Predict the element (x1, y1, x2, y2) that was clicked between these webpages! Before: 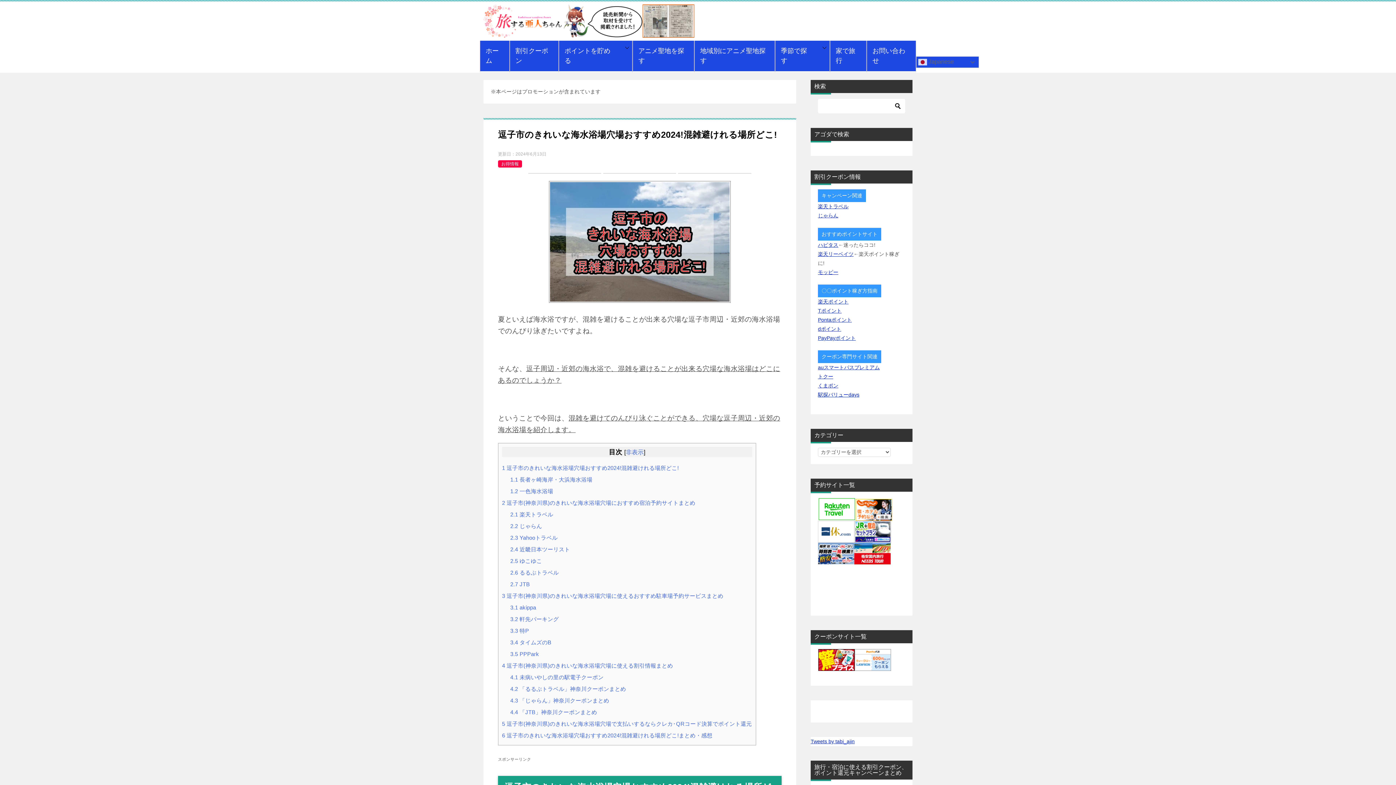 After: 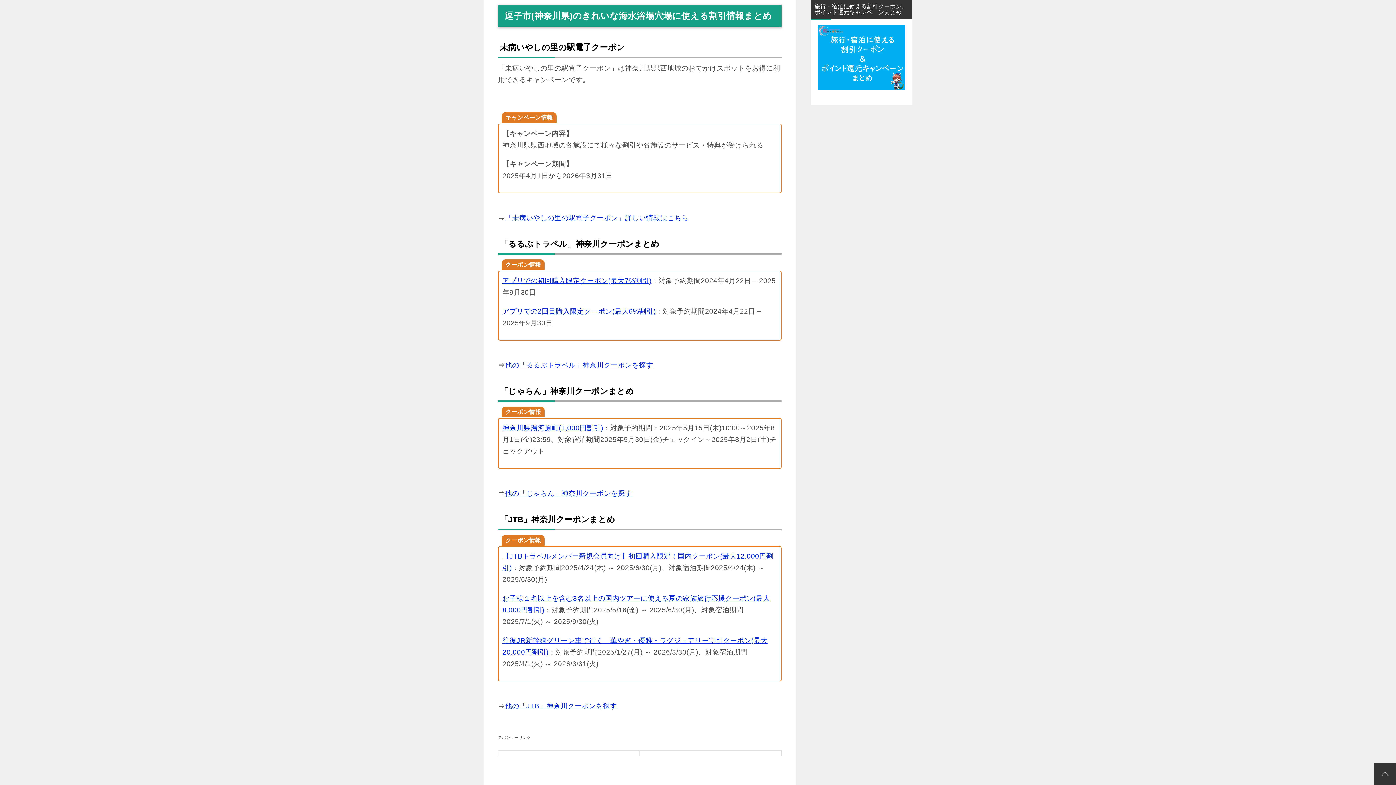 Action: bbox: (502, 663, 673, 669) label: 4 逗子市(神奈川県)のきれいな海水浴場穴場に使える割引情報まとめ